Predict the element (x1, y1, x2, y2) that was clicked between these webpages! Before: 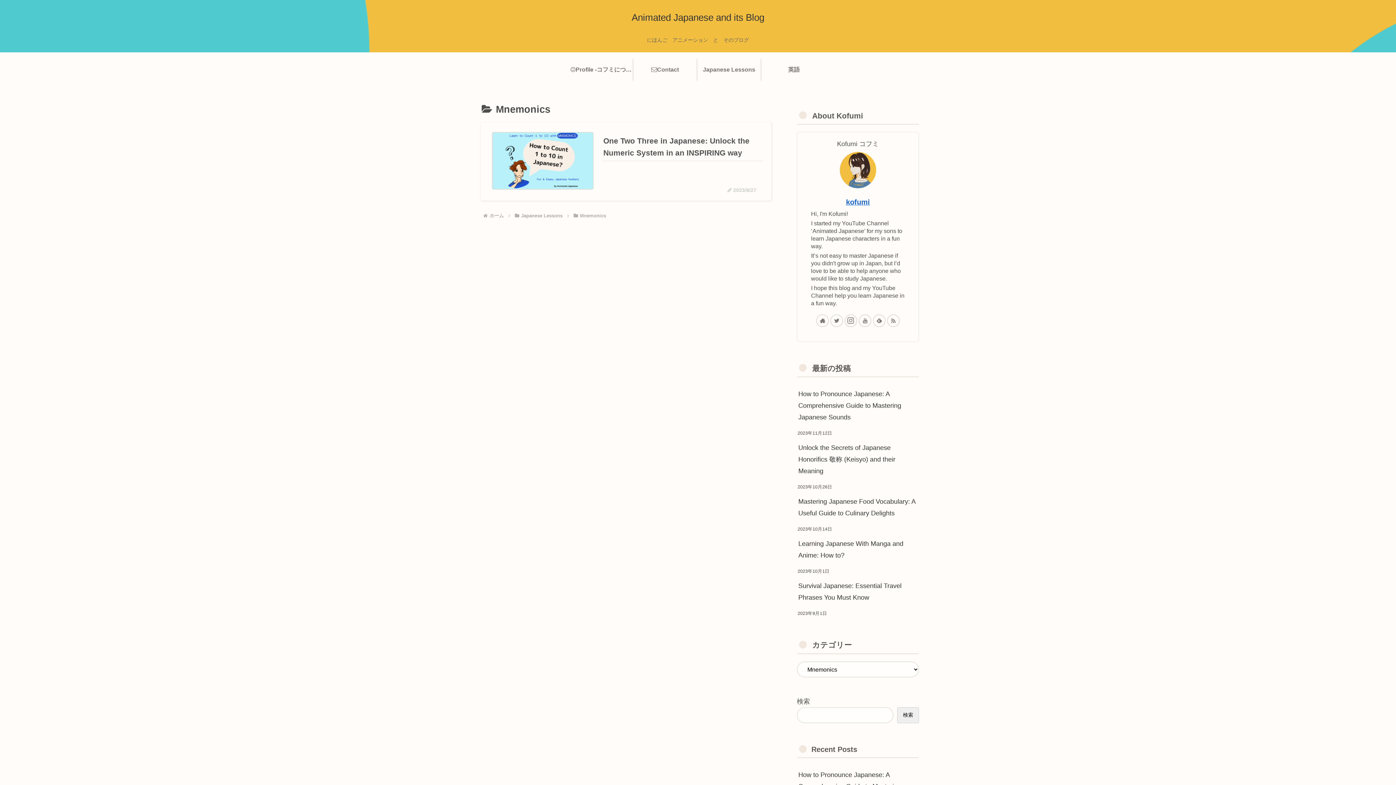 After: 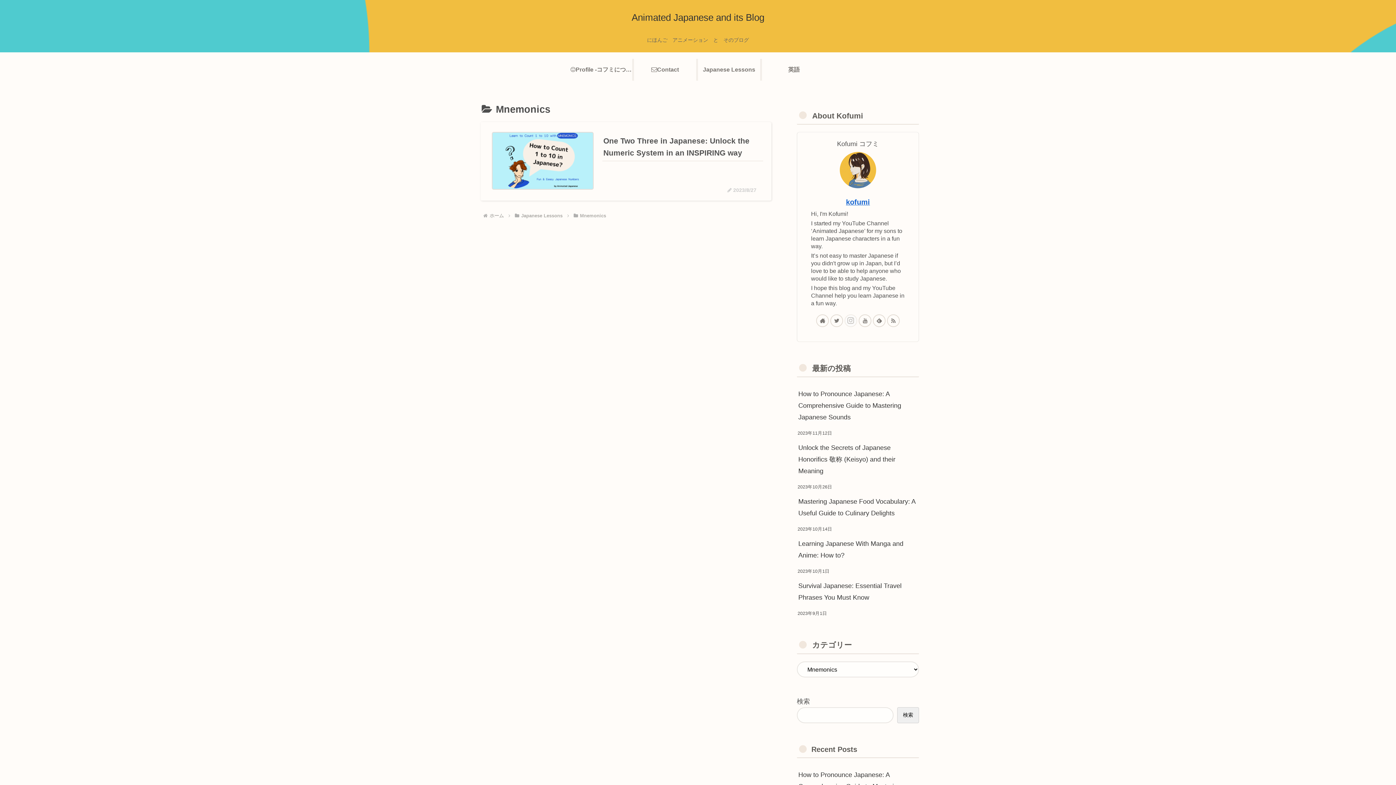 Action: bbox: (844, 314, 857, 327)